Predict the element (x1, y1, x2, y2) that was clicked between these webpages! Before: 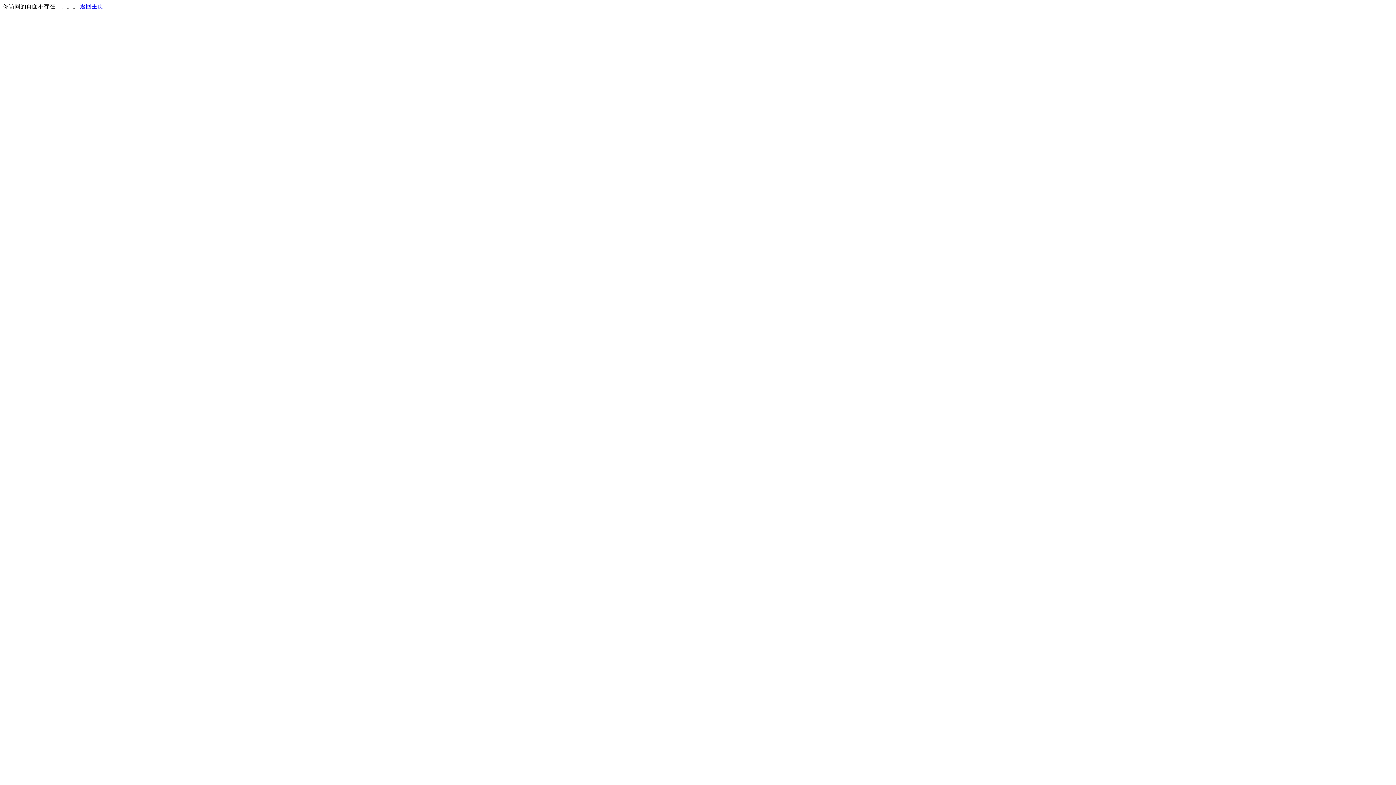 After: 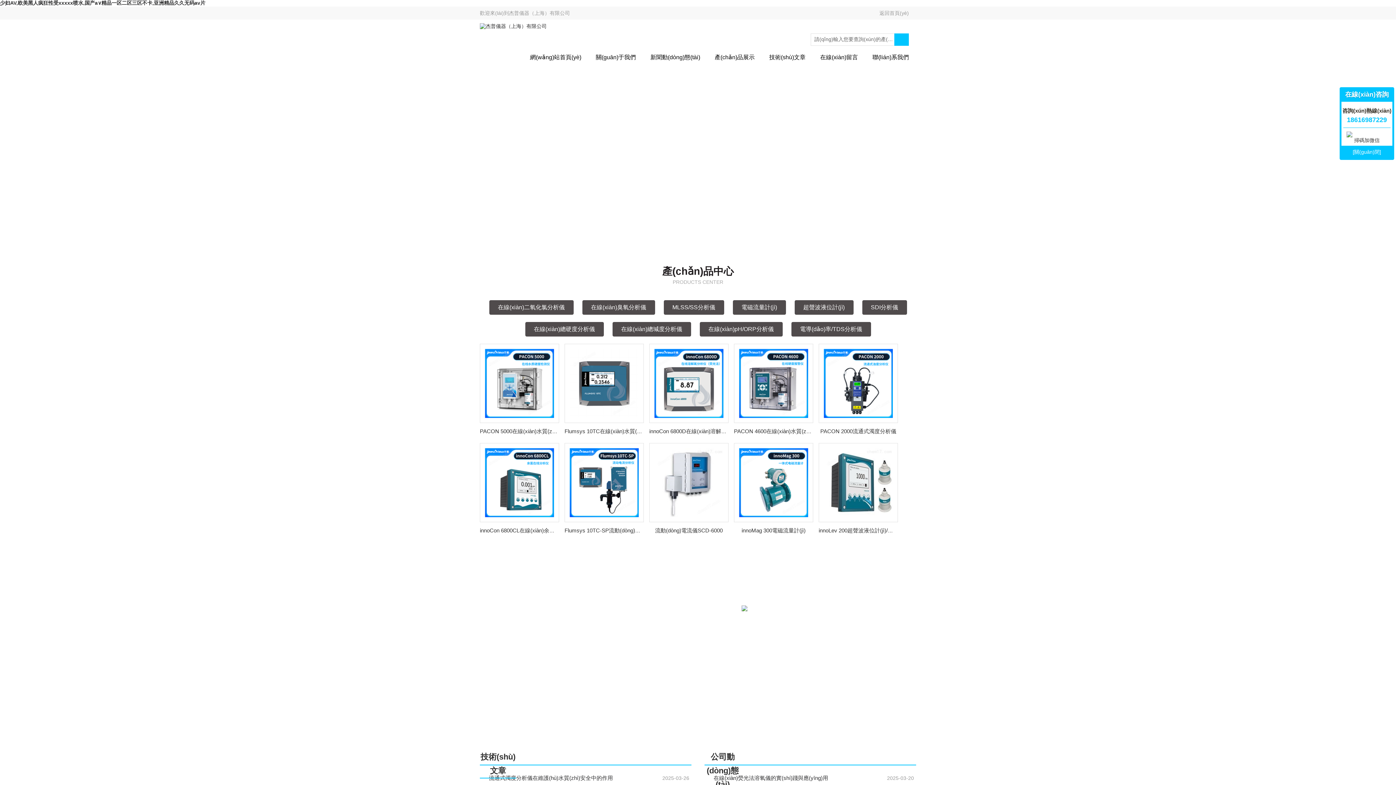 Action: bbox: (80, 3, 103, 9) label: 返回主页